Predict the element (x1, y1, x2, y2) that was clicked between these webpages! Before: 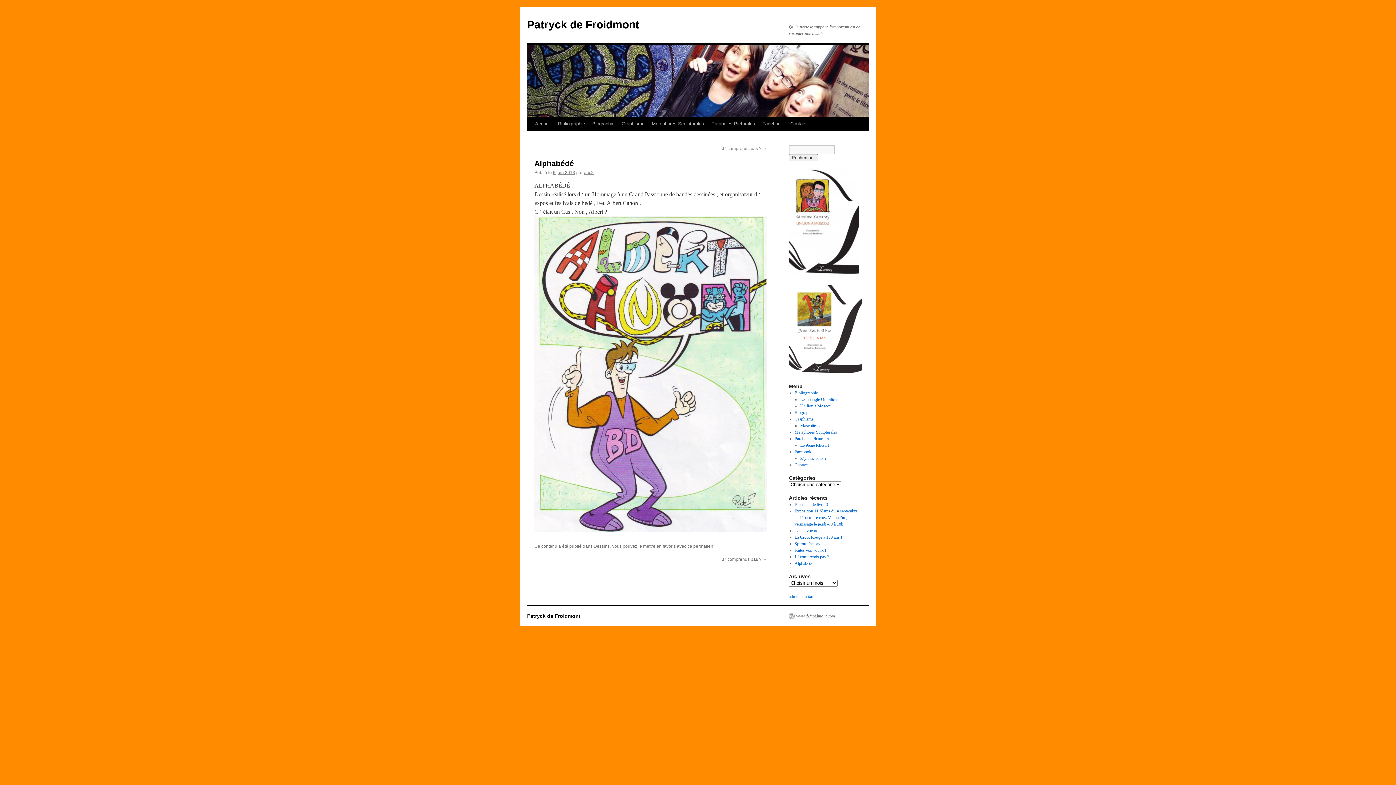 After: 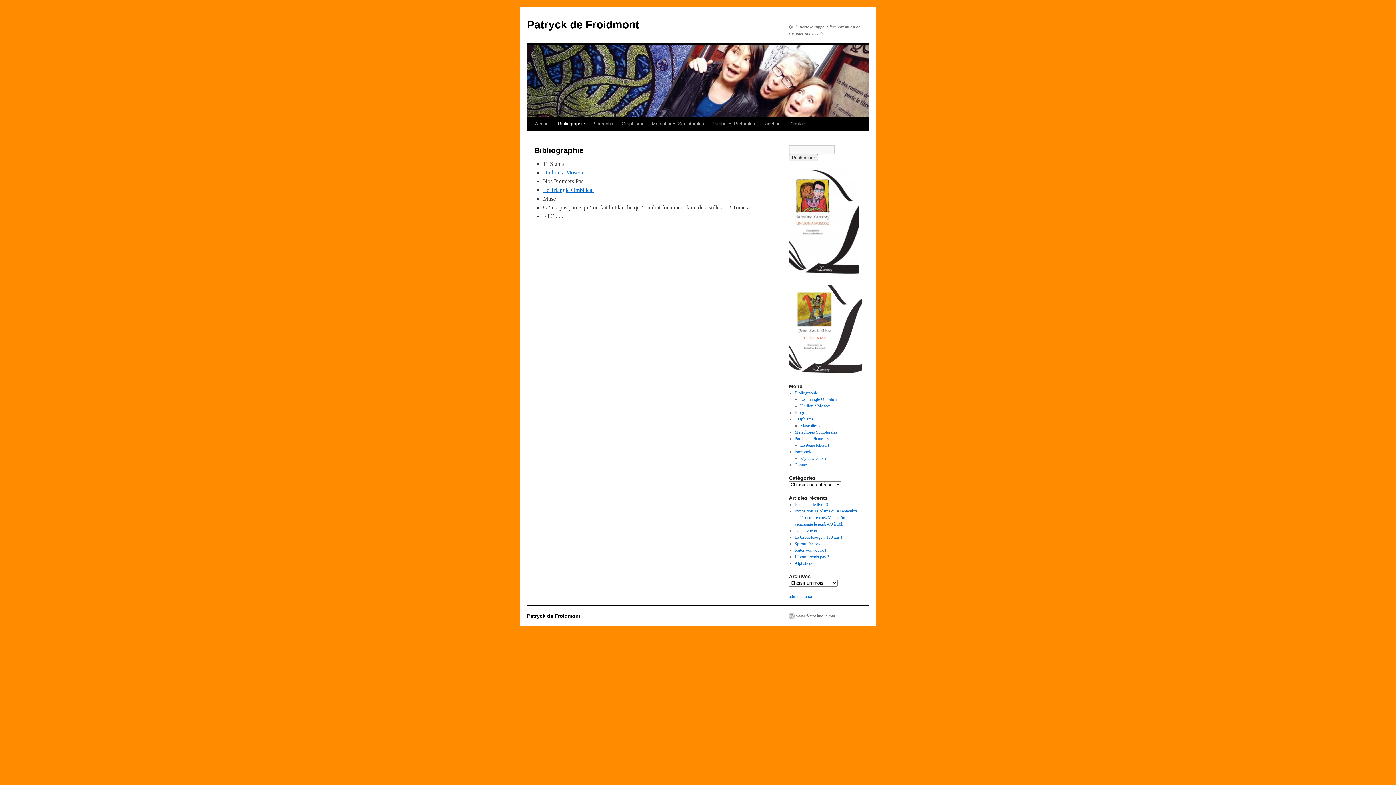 Action: bbox: (554, 117, 588, 130) label: Bibliographie